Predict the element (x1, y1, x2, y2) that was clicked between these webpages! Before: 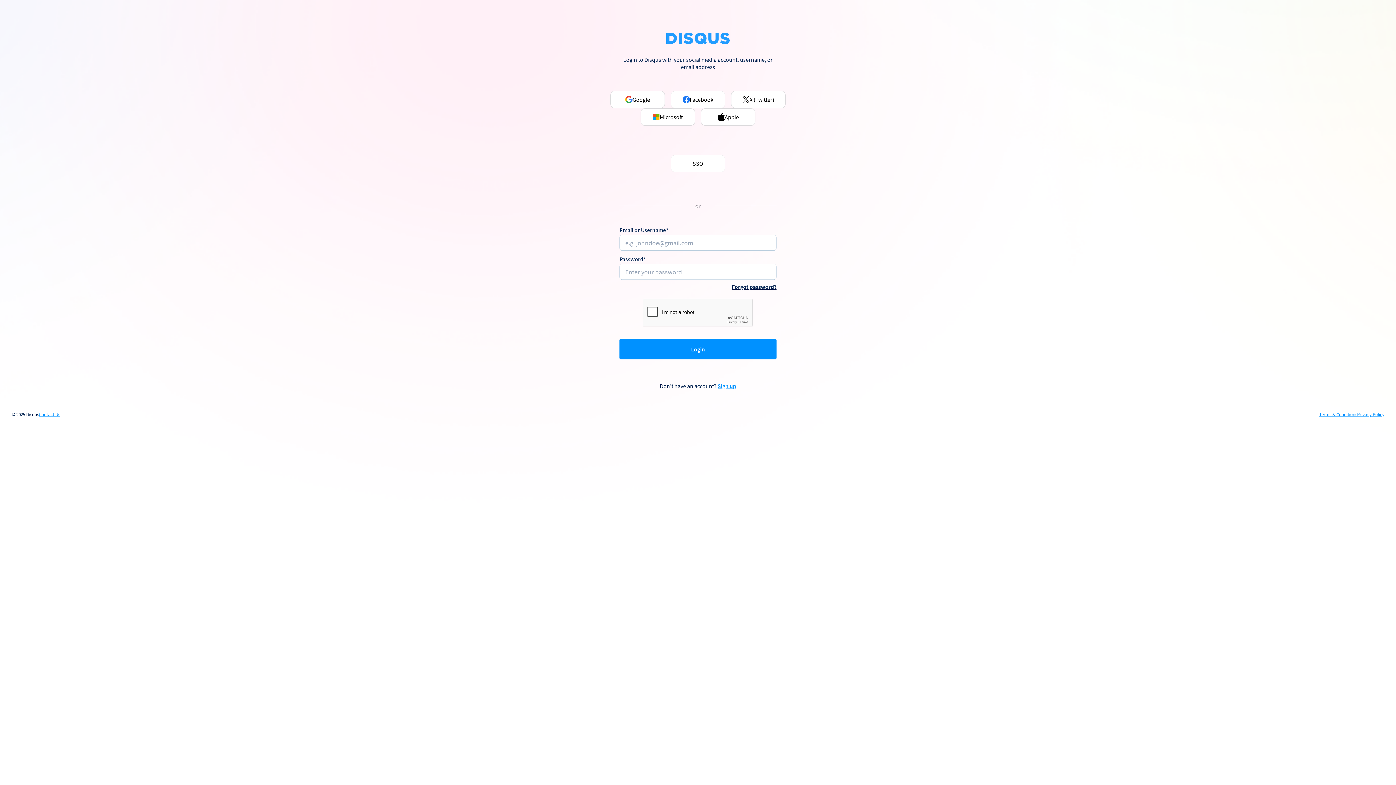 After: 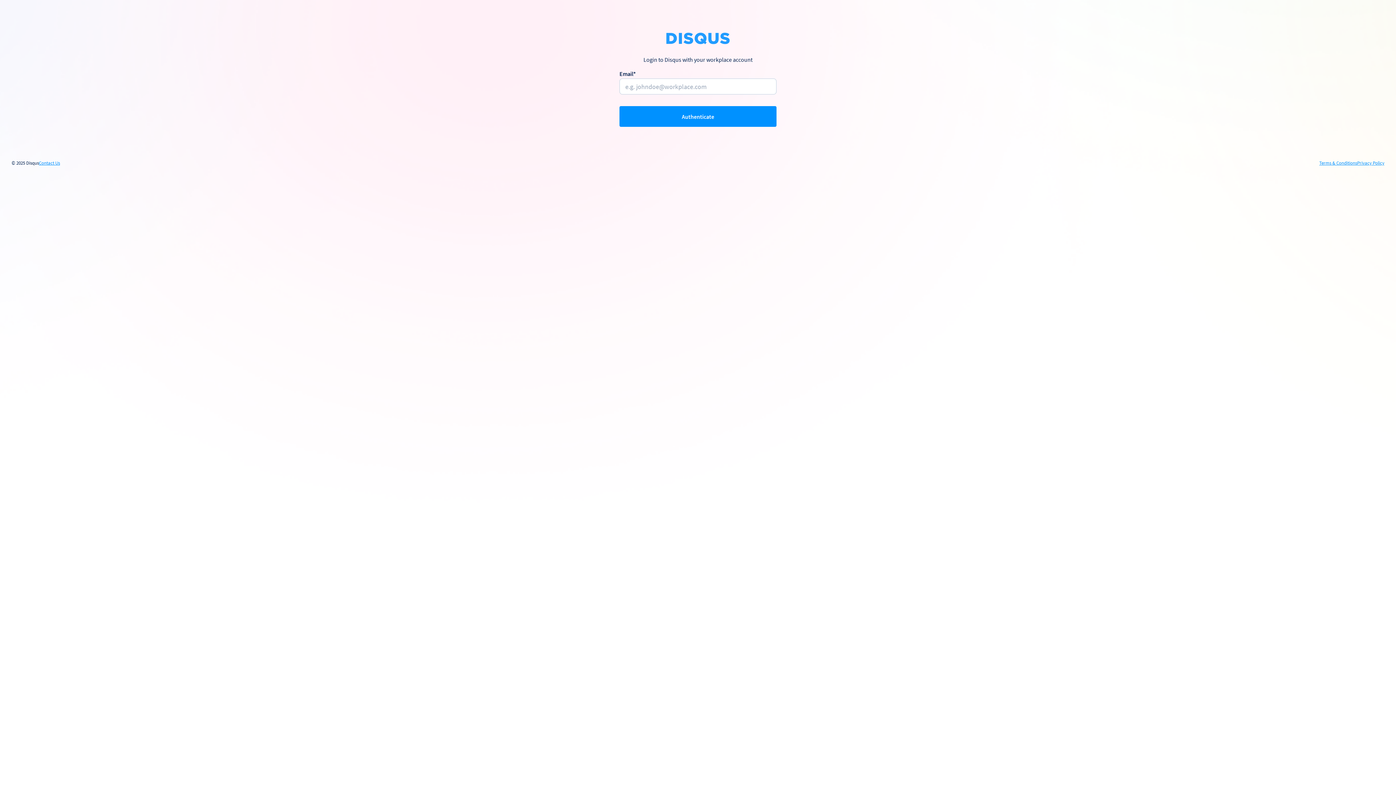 Action: label: SSO bbox: (670, 154, 725, 172)